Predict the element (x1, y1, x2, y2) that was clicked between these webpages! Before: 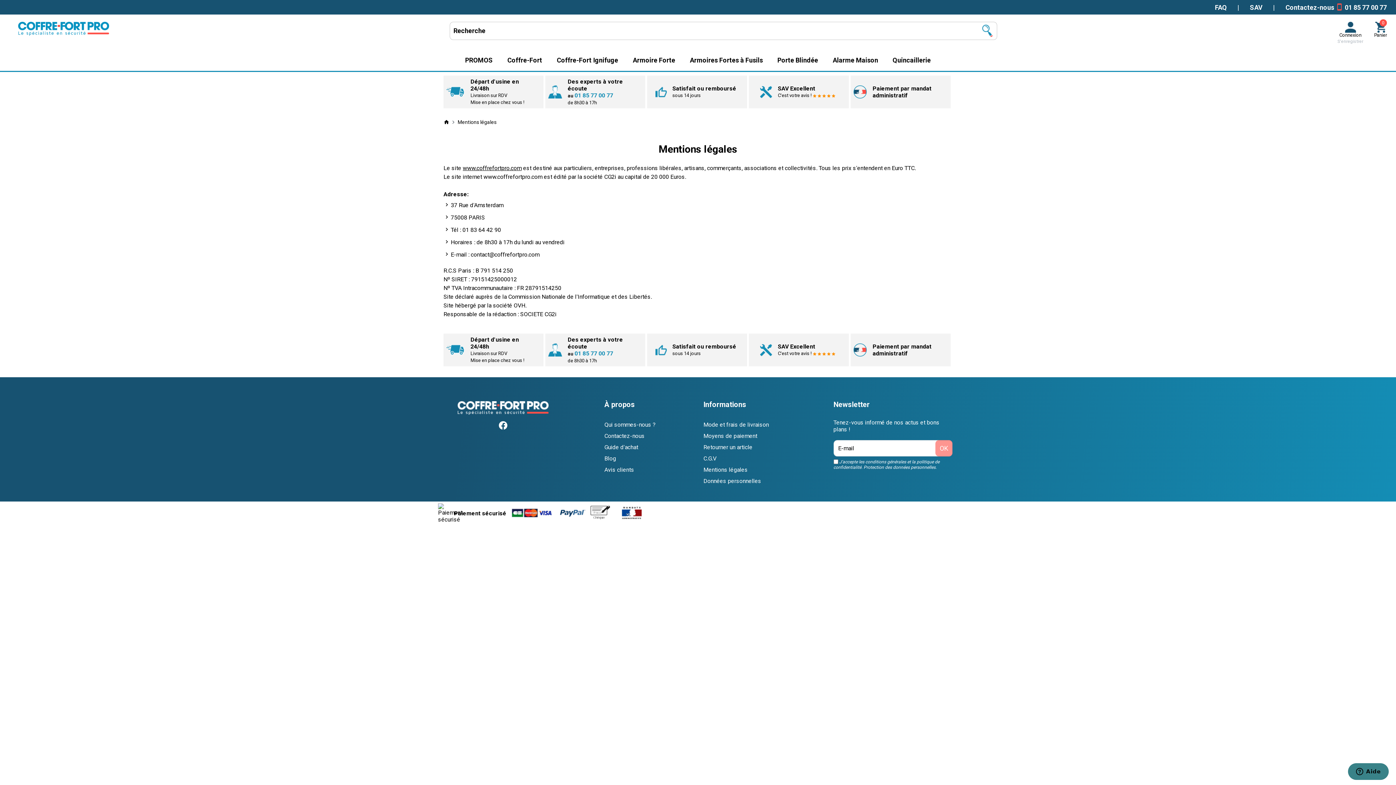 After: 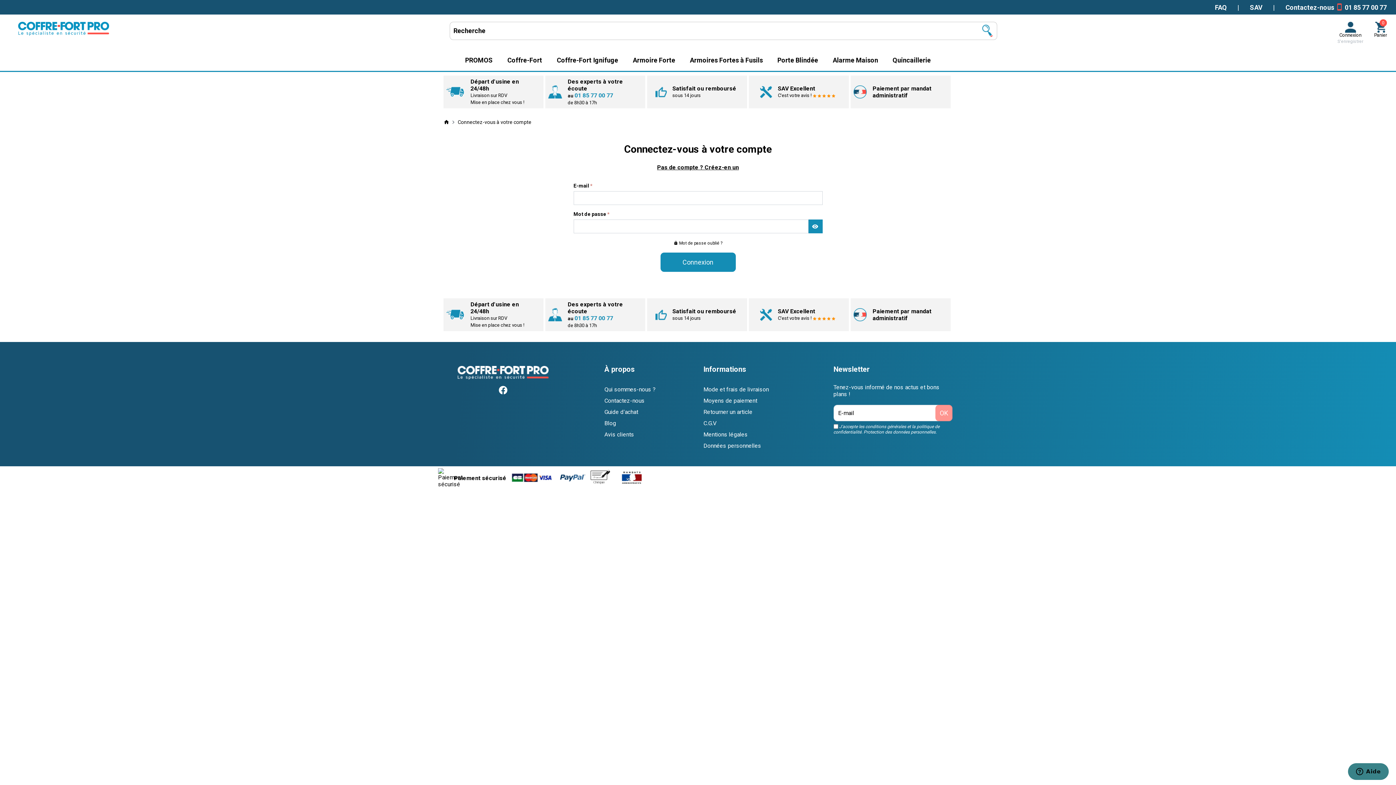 Action: label: Connexion
S'enregistrer bbox: (1337, 32, 1363, 44)